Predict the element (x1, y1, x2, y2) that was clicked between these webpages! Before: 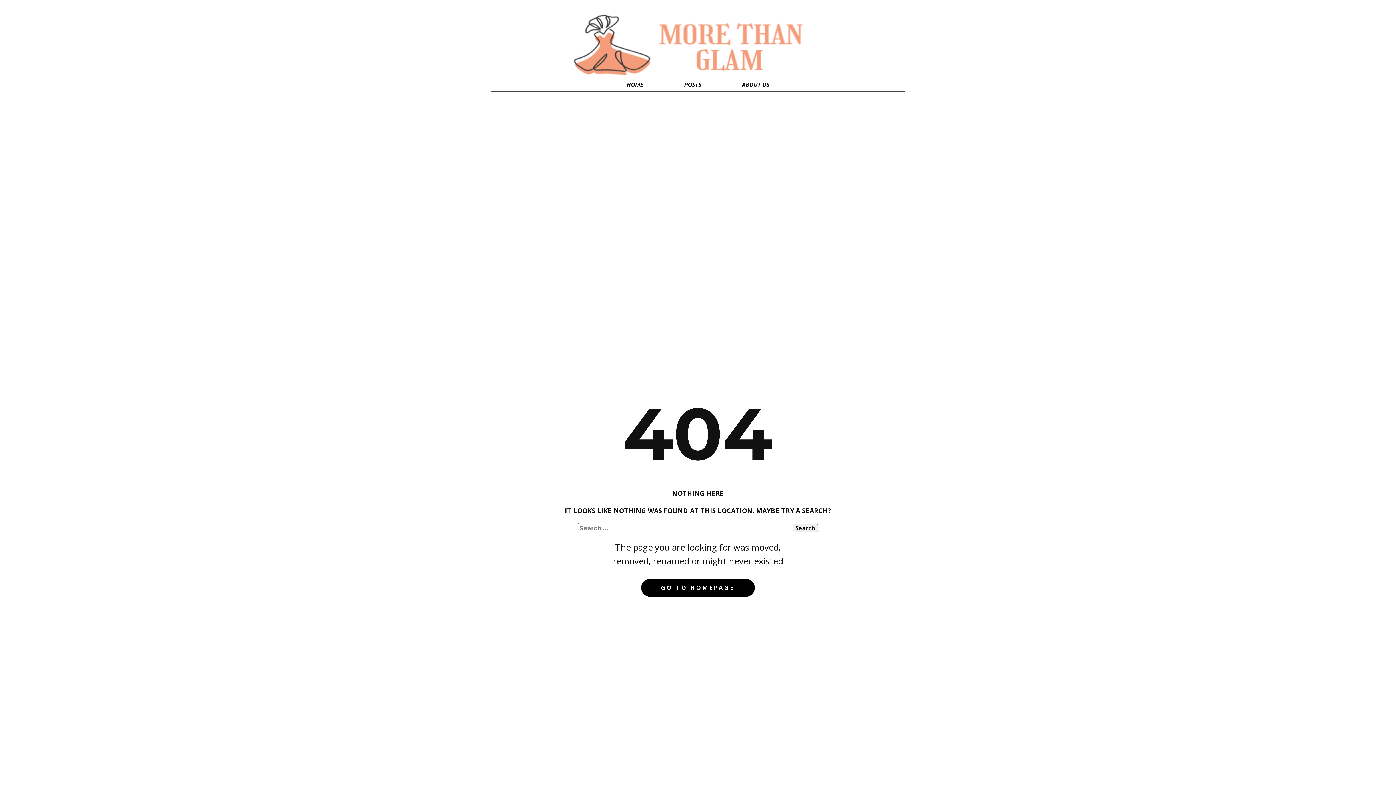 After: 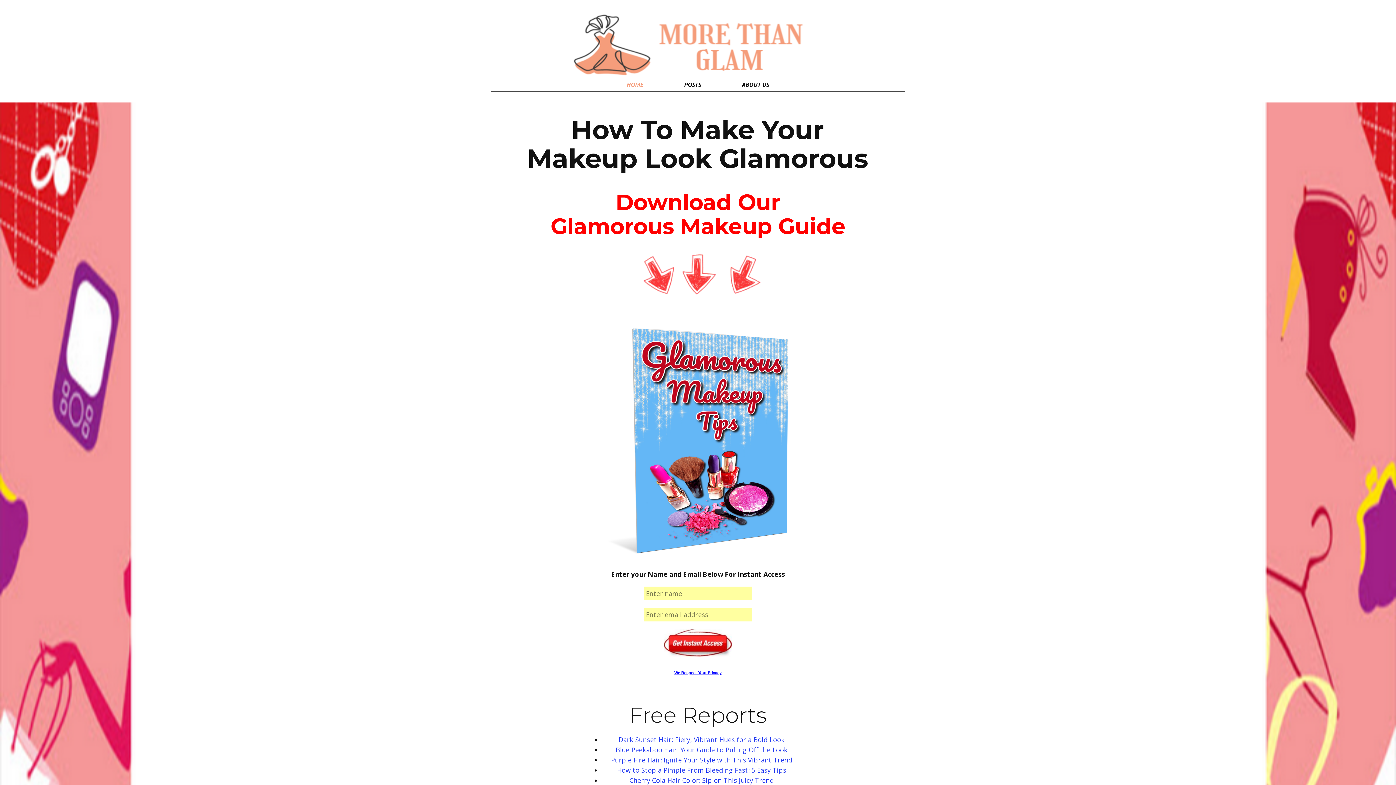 Action: bbox: (606, 78, 664, 91) label: HOME